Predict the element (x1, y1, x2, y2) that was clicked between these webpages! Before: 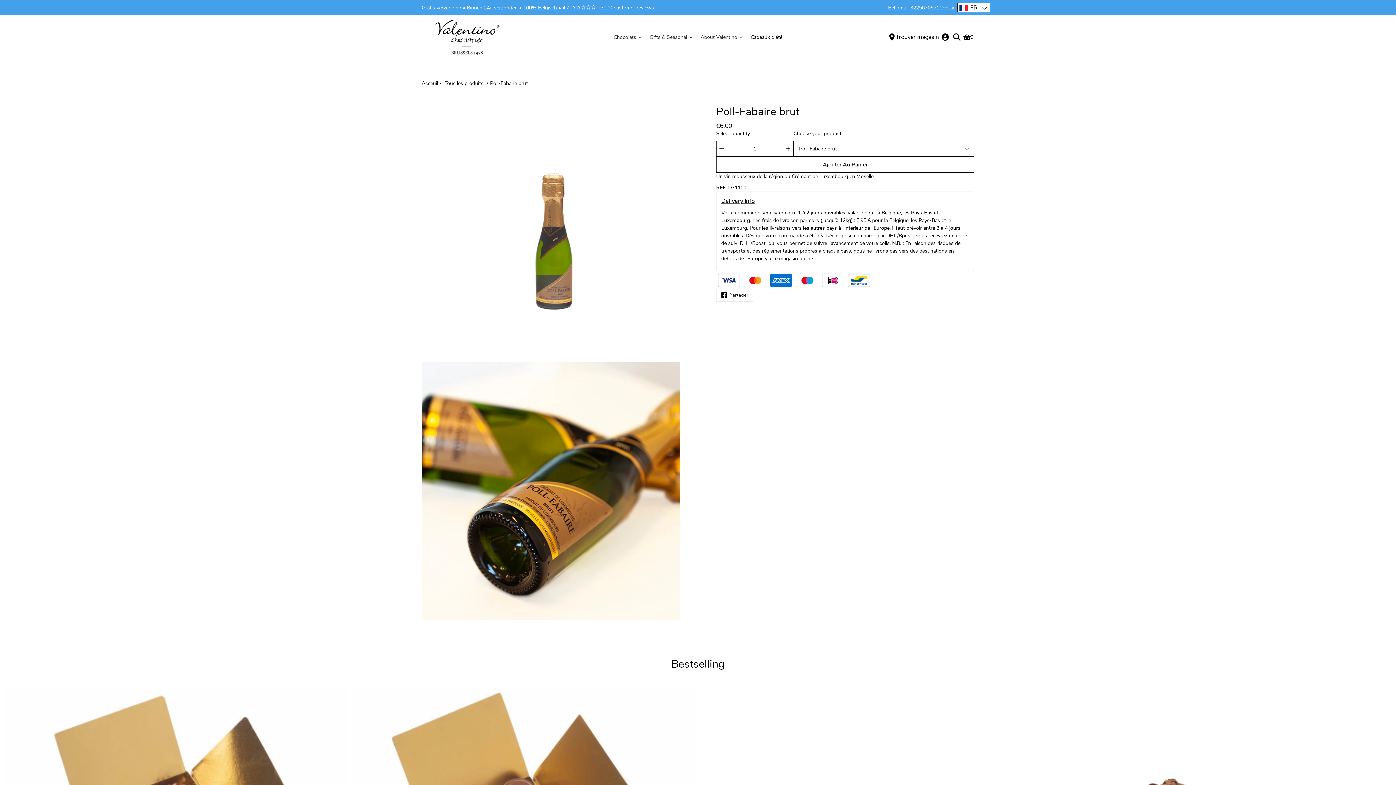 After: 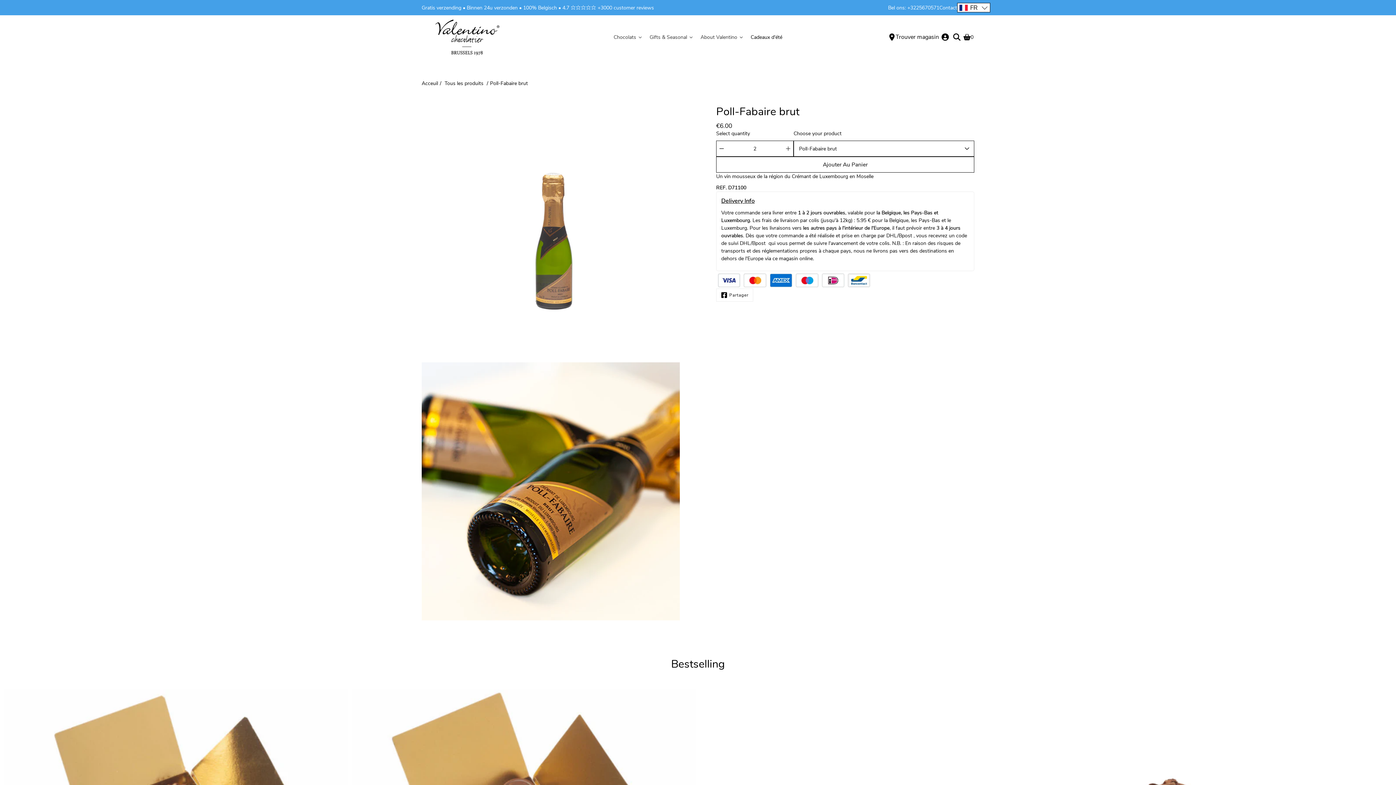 Action: label: Augmenter bbox: (782, 140, 793, 156)